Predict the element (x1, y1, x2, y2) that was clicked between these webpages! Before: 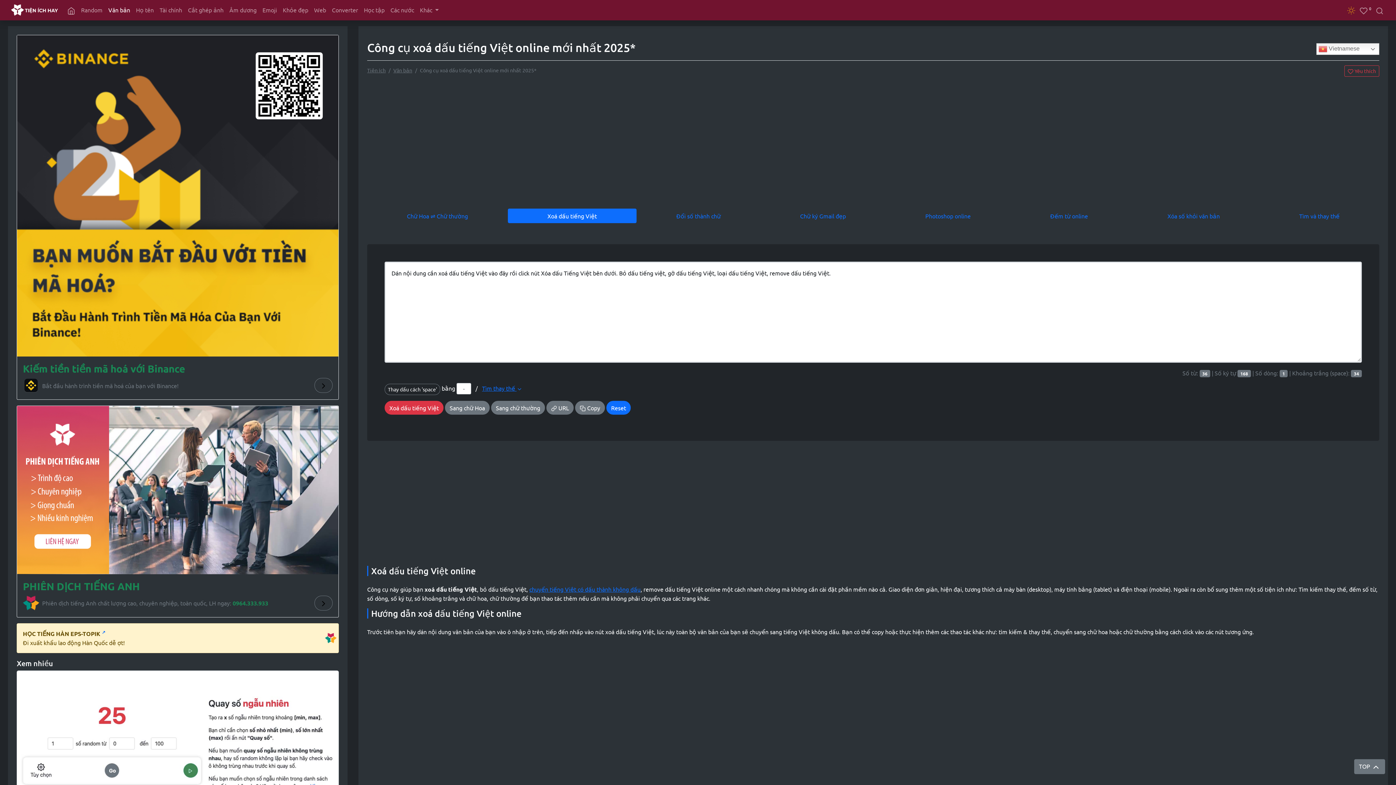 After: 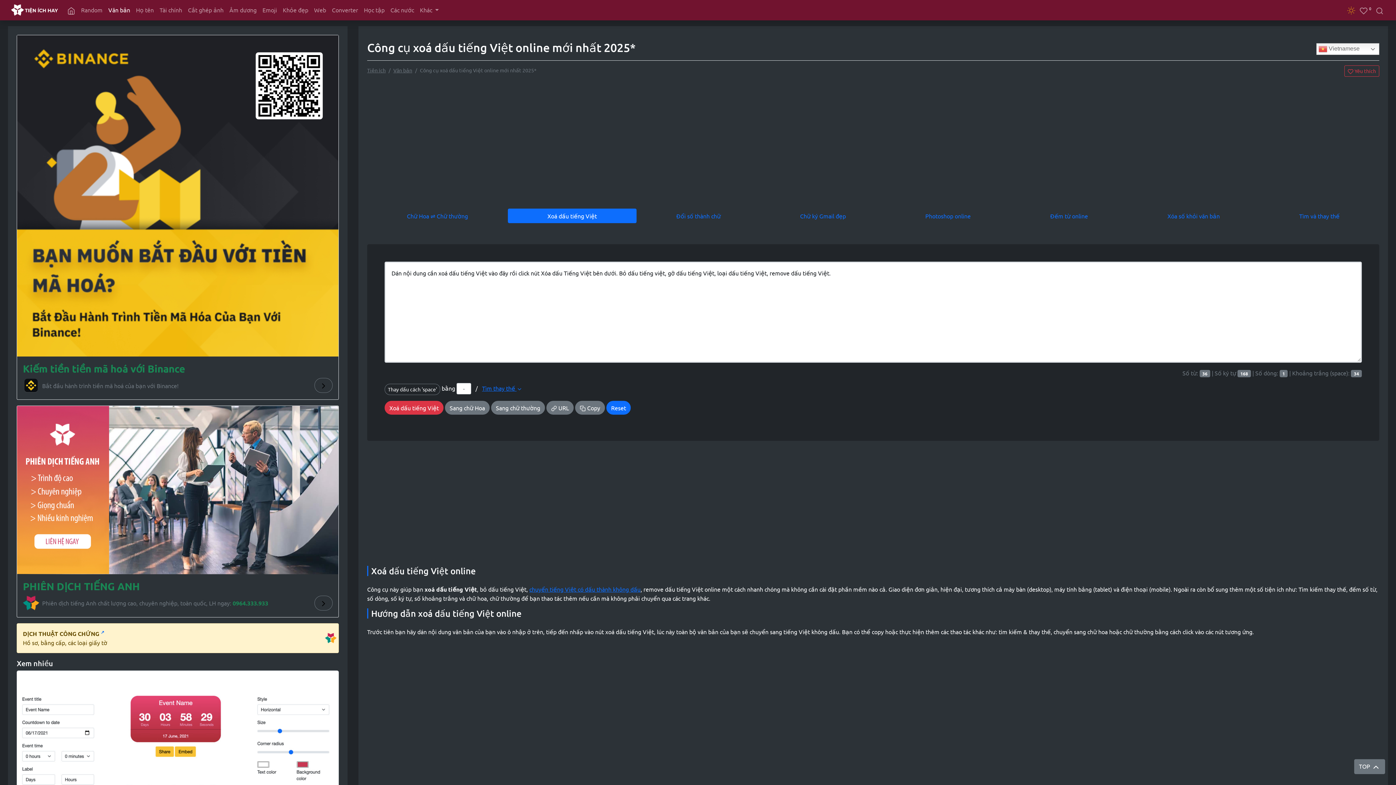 Action: label: PHIÊN DỊCH TIẾNG ANH
Phiên dịch tiếng Anh chất lượng cao, chuyên nghiệp, toàn quốc, LH ngay: 0964.333.933 bbox: (17, 406, 338, 611)